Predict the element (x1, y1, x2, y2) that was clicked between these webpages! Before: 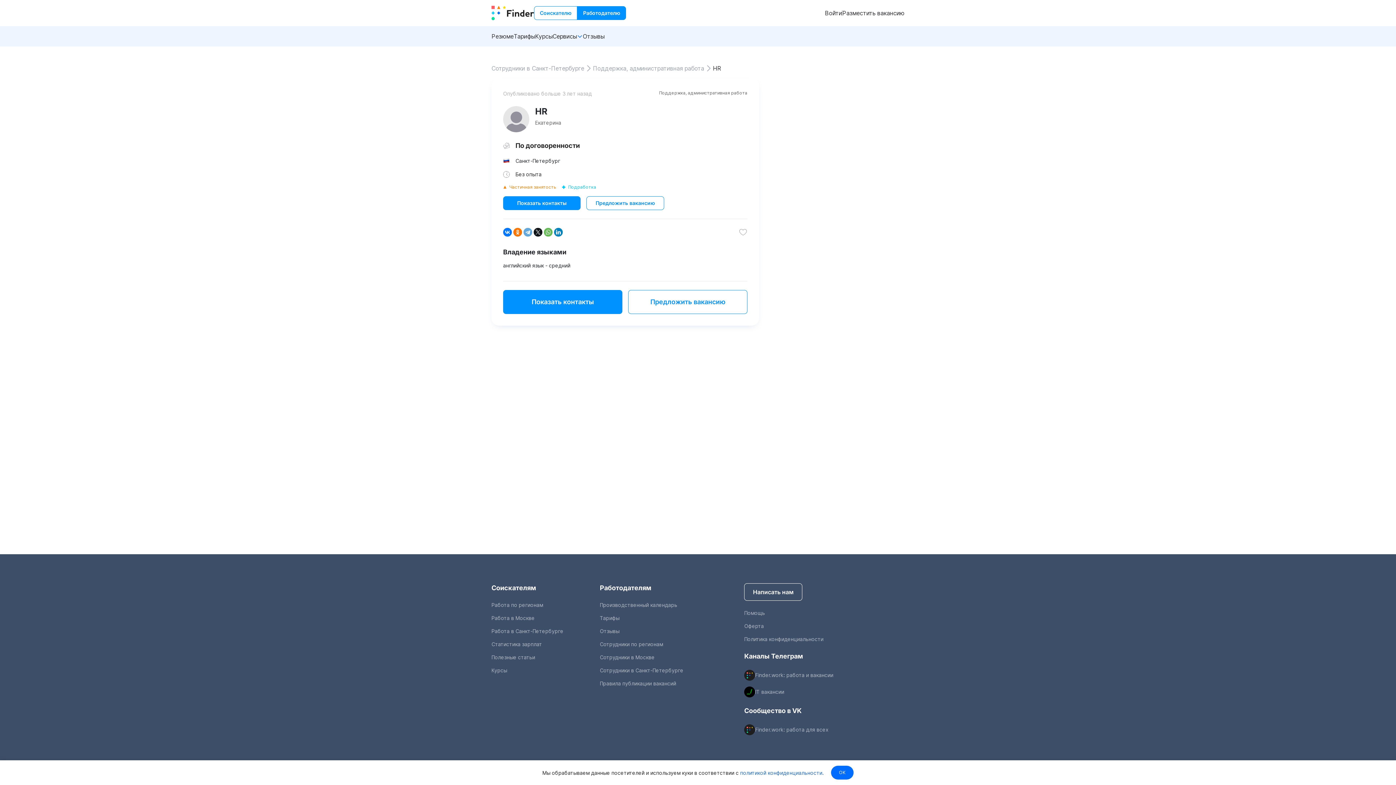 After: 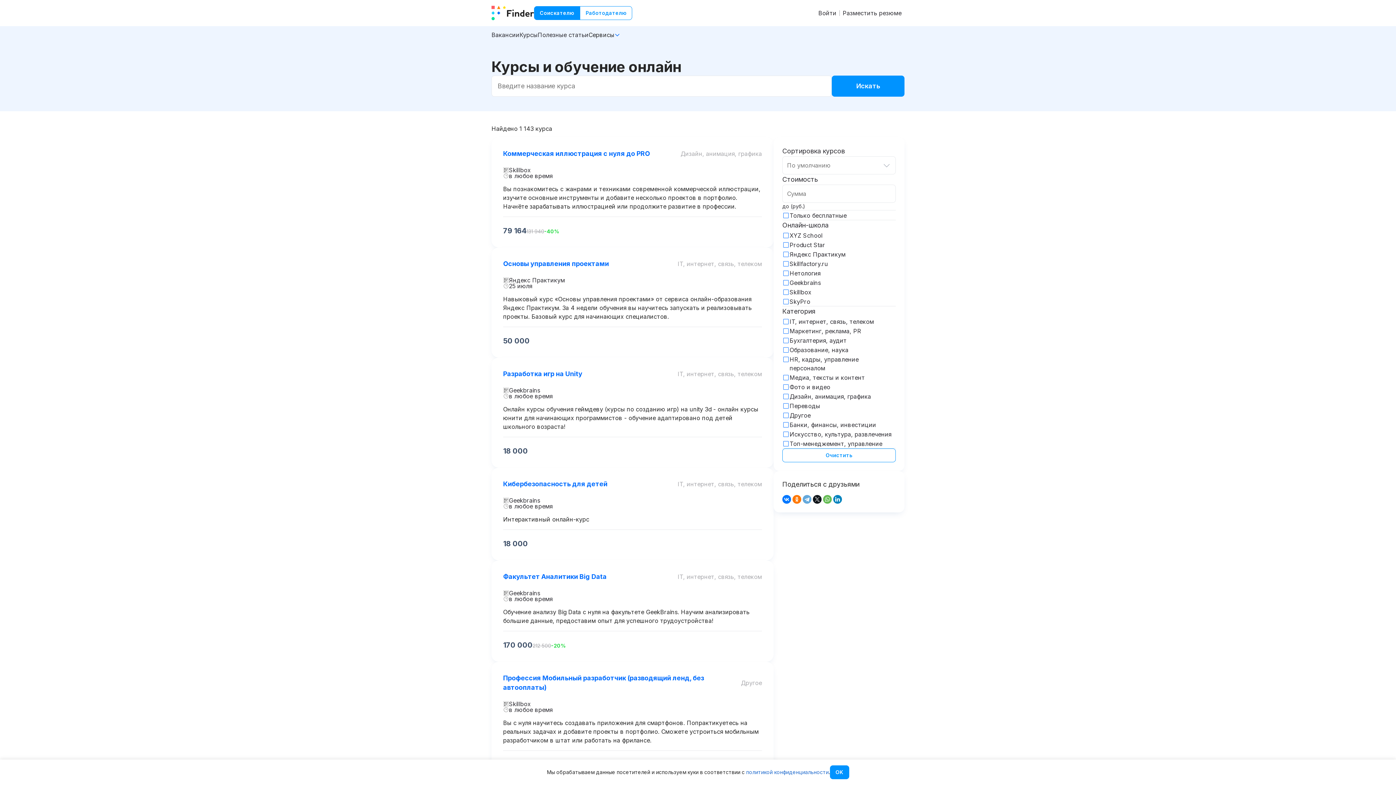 Action: label: Курсы bbox: (535, 32, 552, 40)